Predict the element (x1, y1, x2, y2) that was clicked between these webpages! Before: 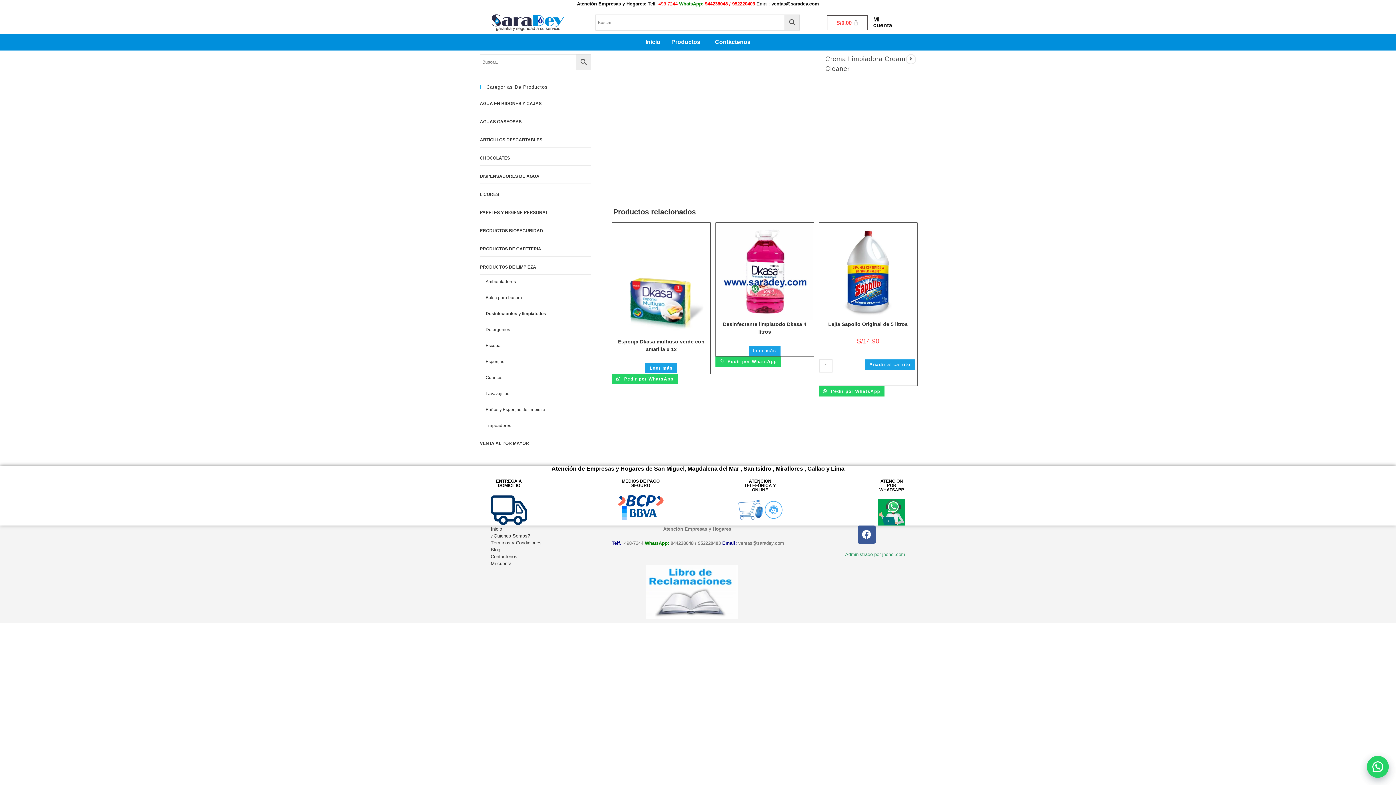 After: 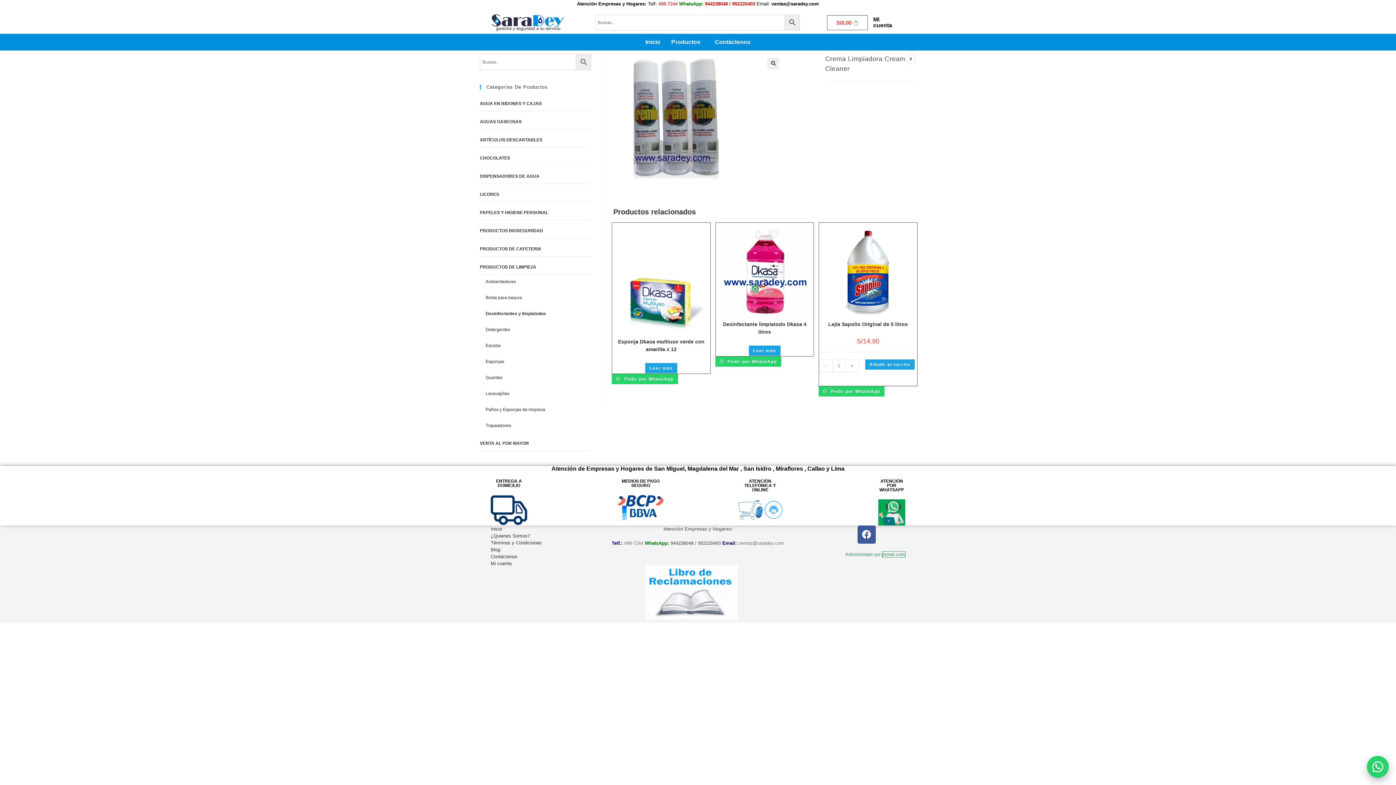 Action: bbox: (882, 551, 905, 557) label: jhonel.com